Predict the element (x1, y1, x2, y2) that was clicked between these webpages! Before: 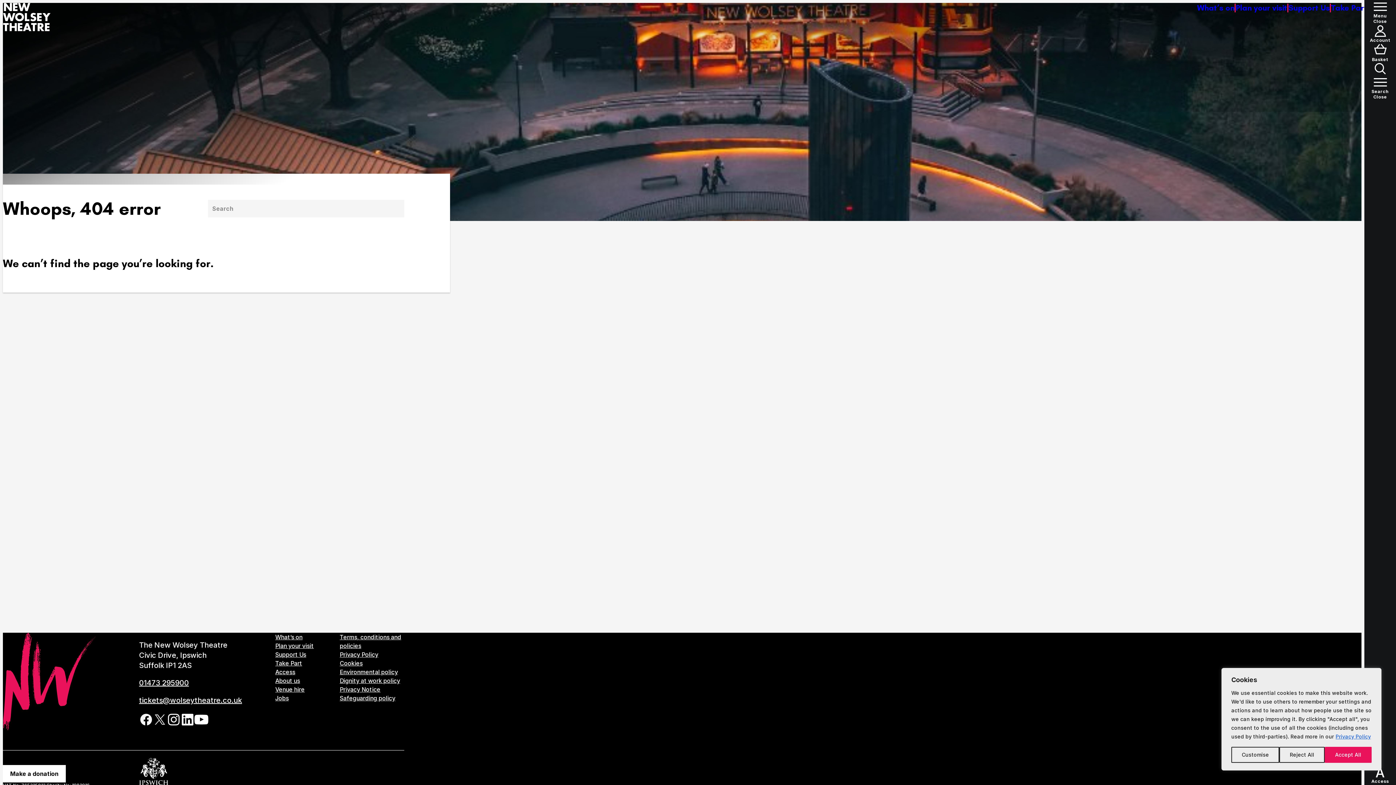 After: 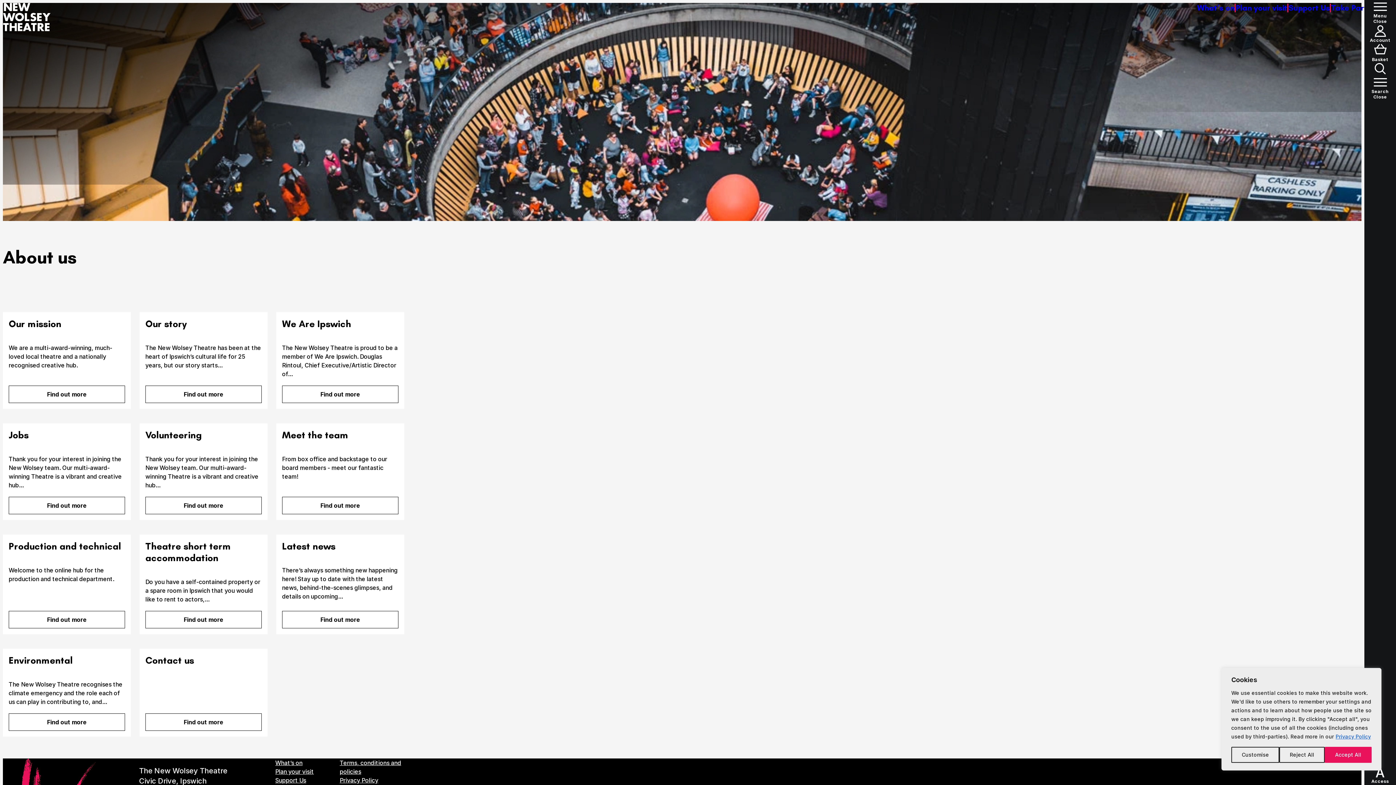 Action: bbox: (275, 677, 300, 684) label: About us